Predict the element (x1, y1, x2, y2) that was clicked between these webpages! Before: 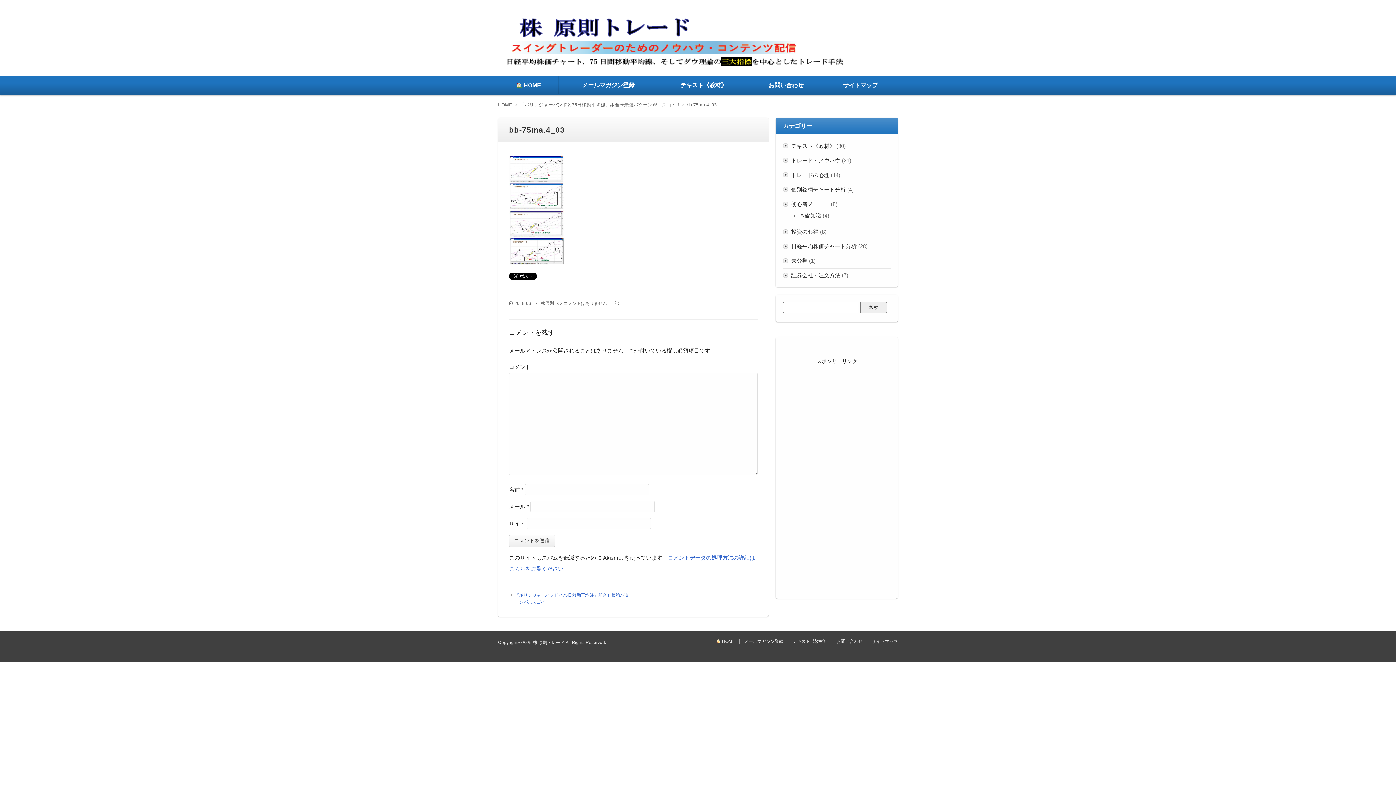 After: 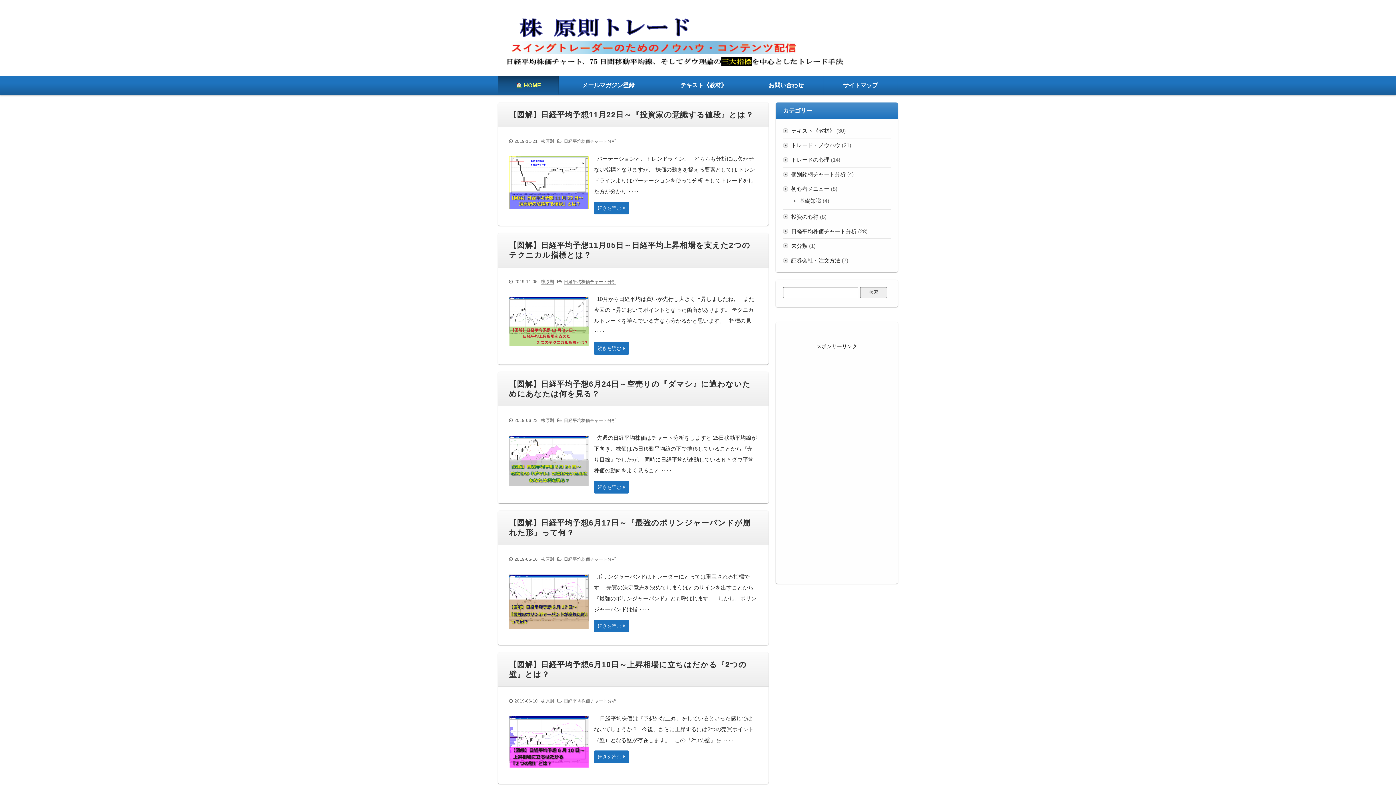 Action: bbox: (498, 62, 880, 68)